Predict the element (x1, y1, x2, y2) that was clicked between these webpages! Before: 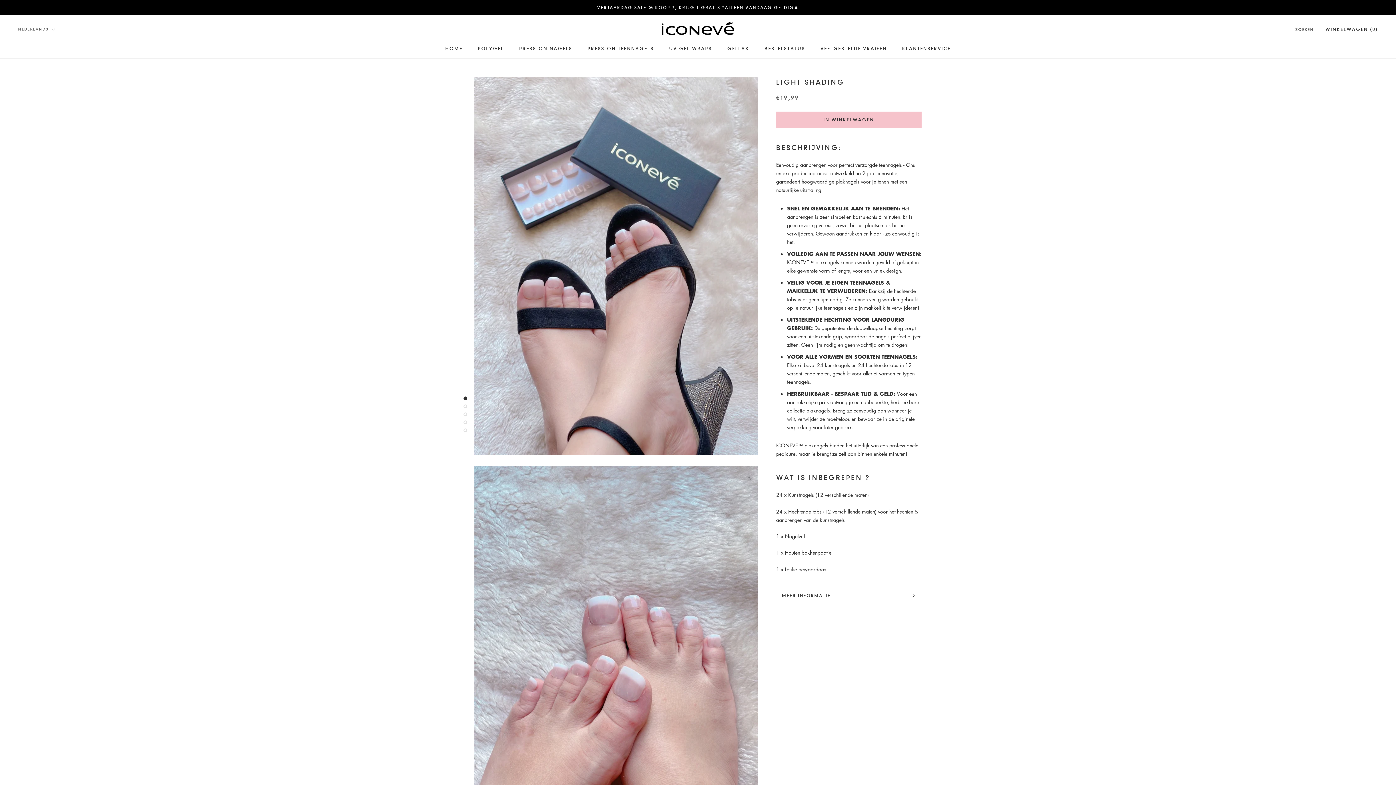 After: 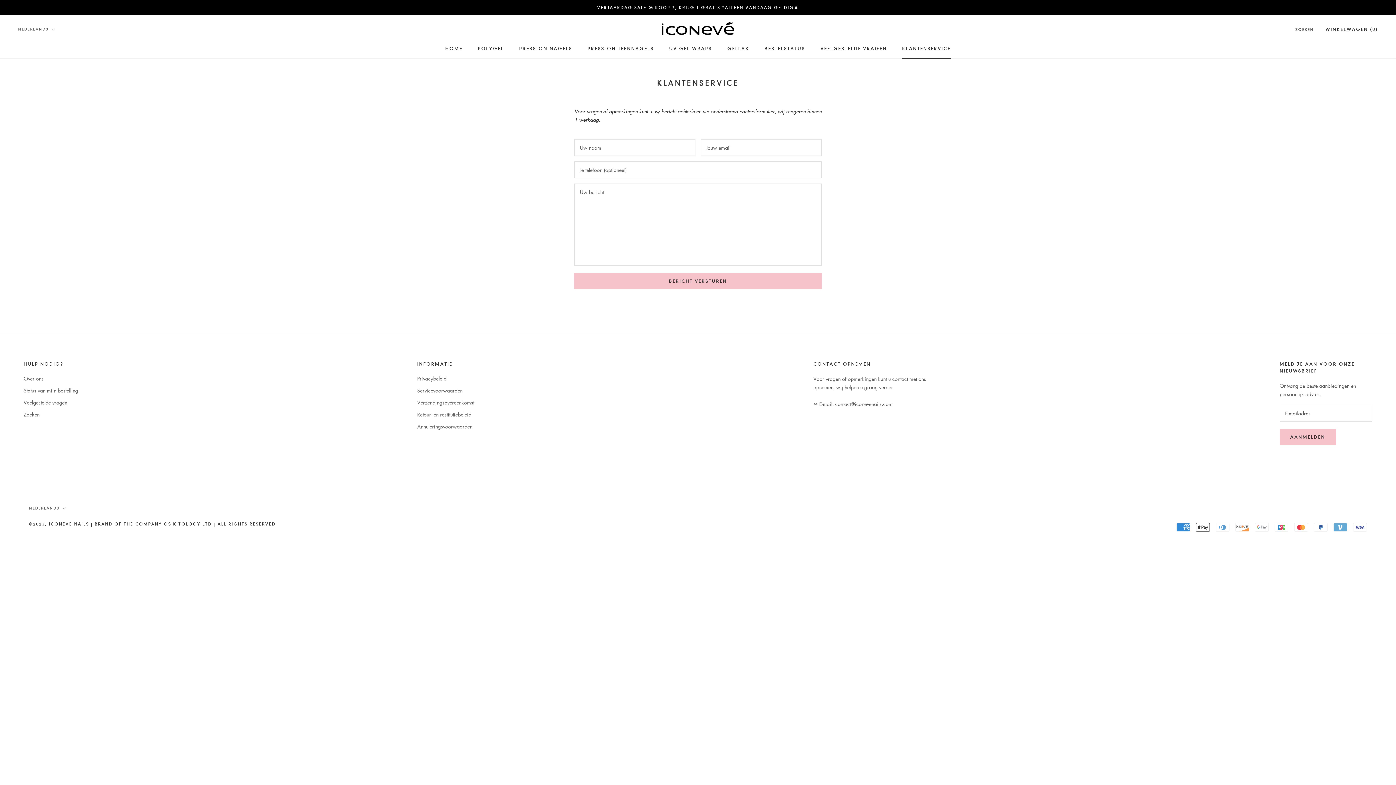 Action: bbox: (902, 45, 950, 51) label: KLANTENSERVICE
KLANTENSERVICE